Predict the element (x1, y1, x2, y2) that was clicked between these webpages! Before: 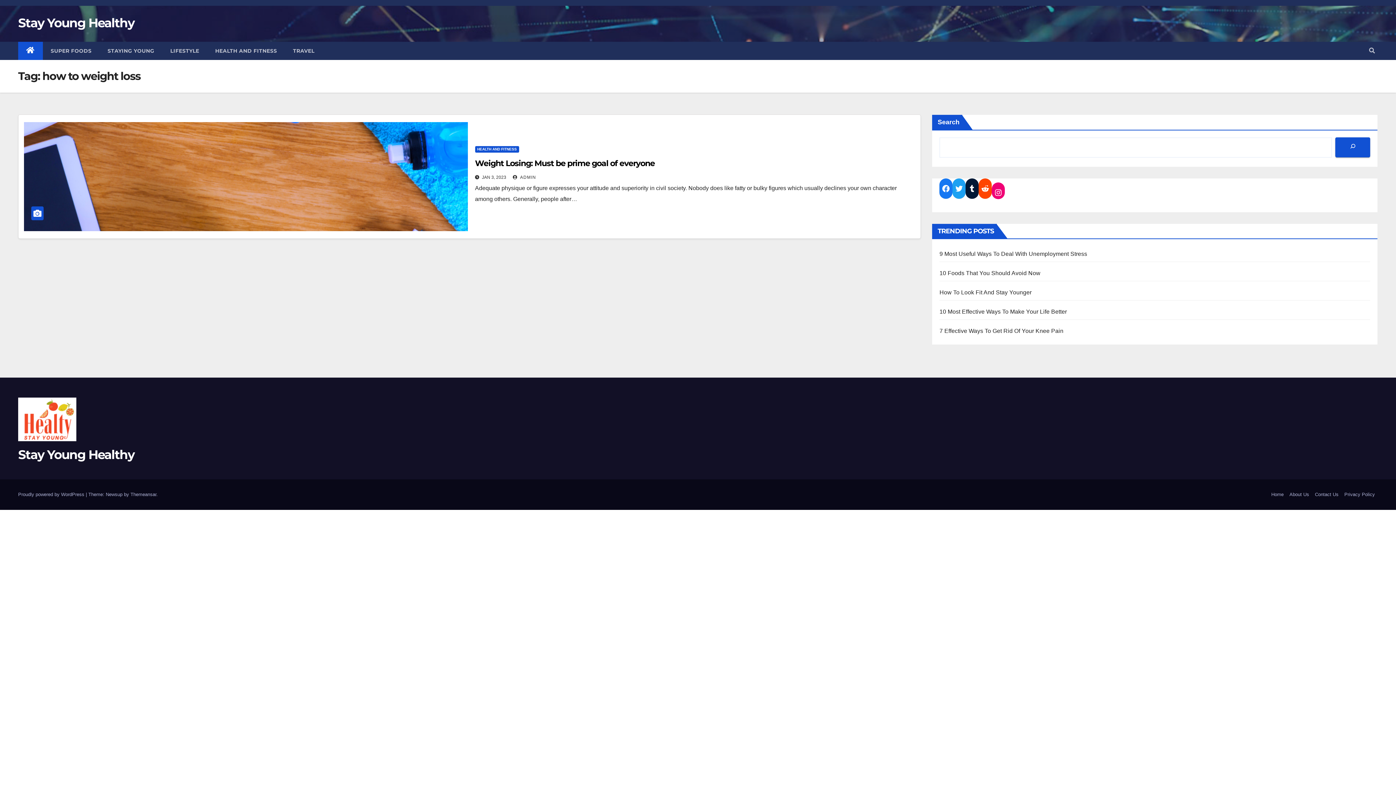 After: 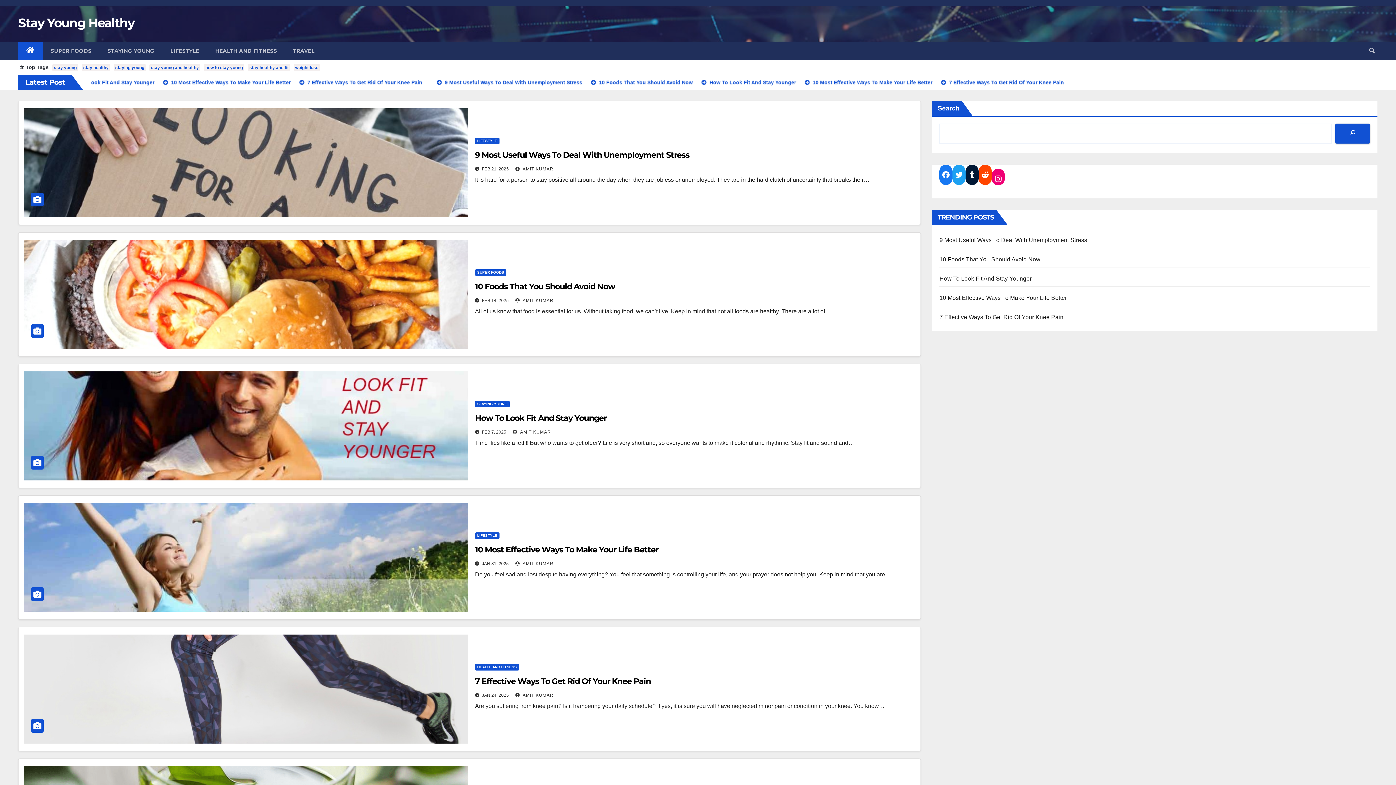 Action: label: Stay Young Healthy bbox: (18, 15, 134, 30)